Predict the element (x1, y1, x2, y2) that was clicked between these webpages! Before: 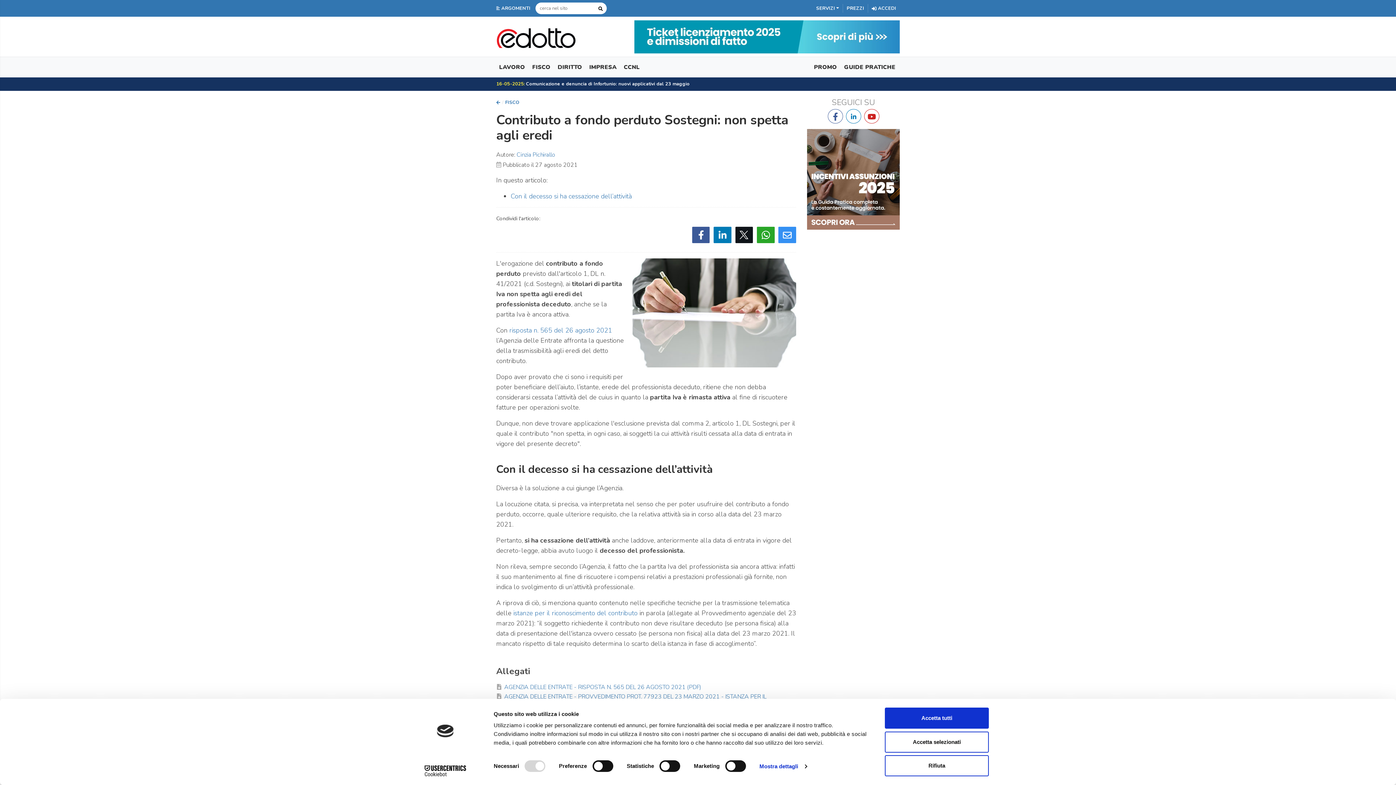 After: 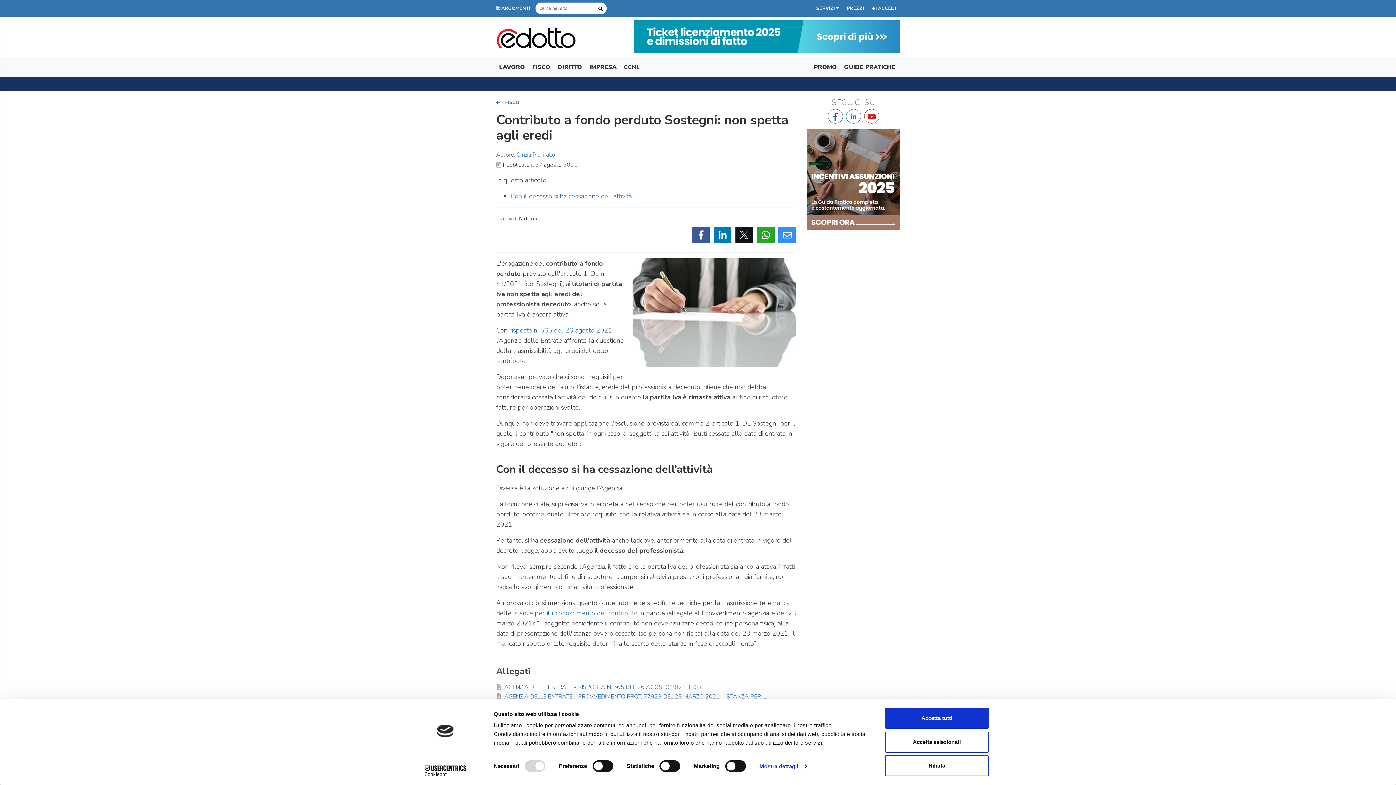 Action: bbox: (413, 765, 477, 776) label: Cookiebot - opens in a new window